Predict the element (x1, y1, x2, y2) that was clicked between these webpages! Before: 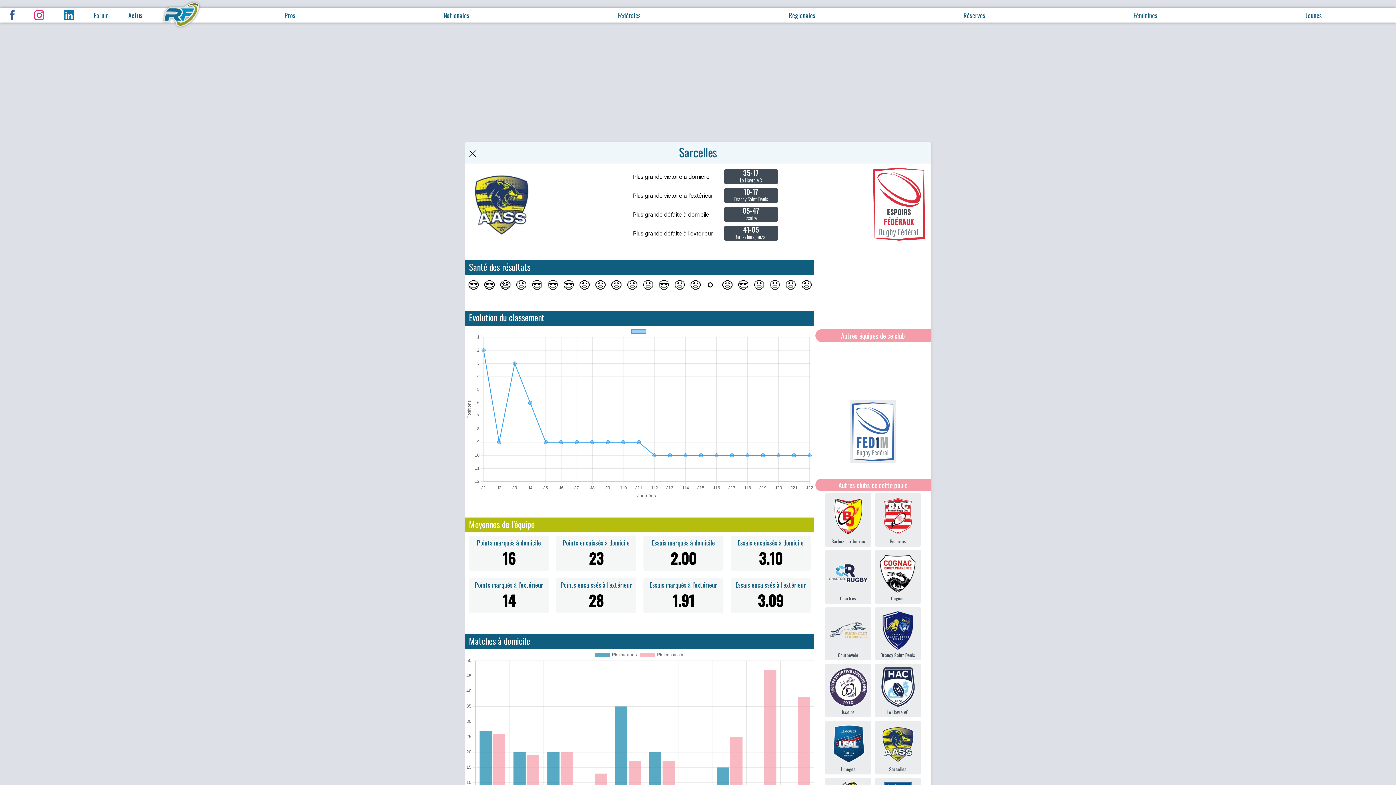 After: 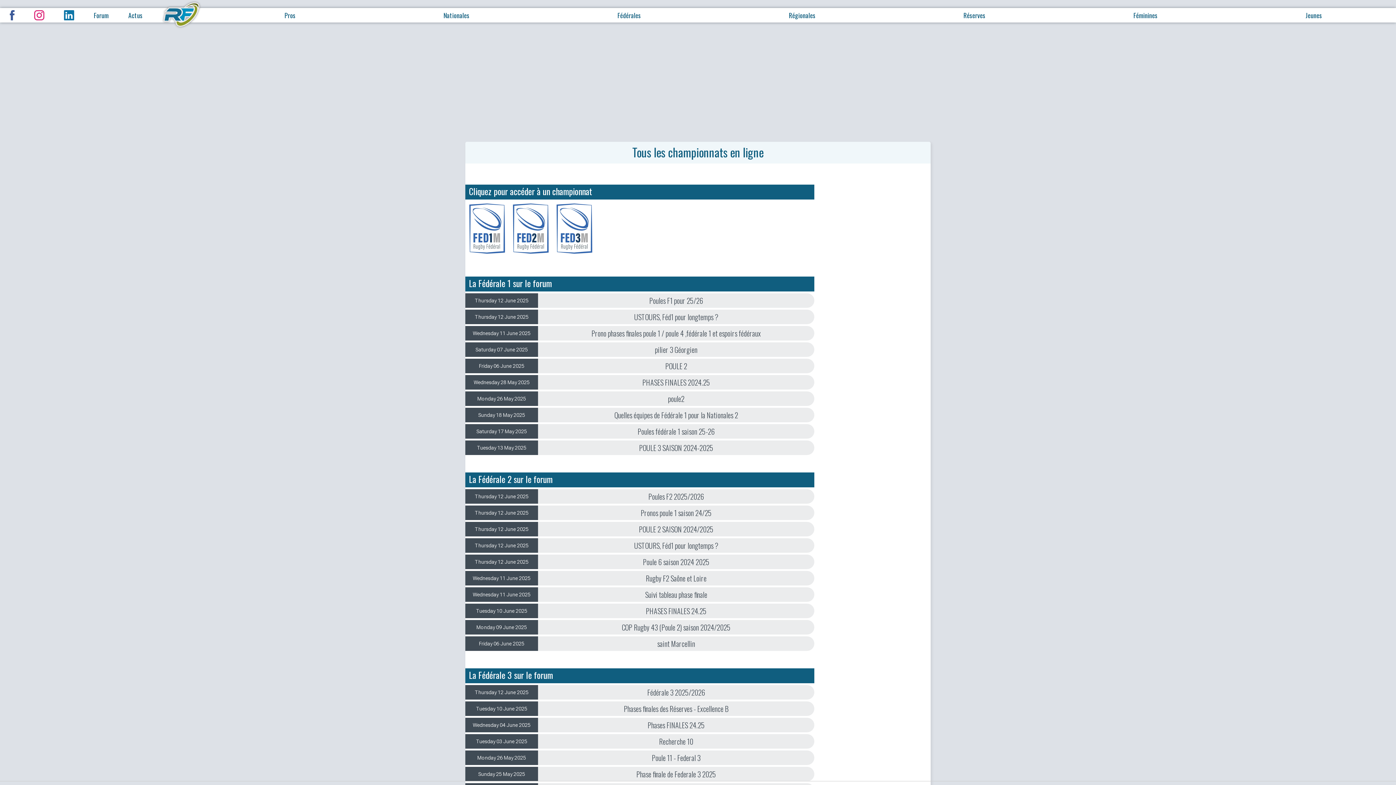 Action: label: Fédérales bbox: (617, 10, 640, 20)